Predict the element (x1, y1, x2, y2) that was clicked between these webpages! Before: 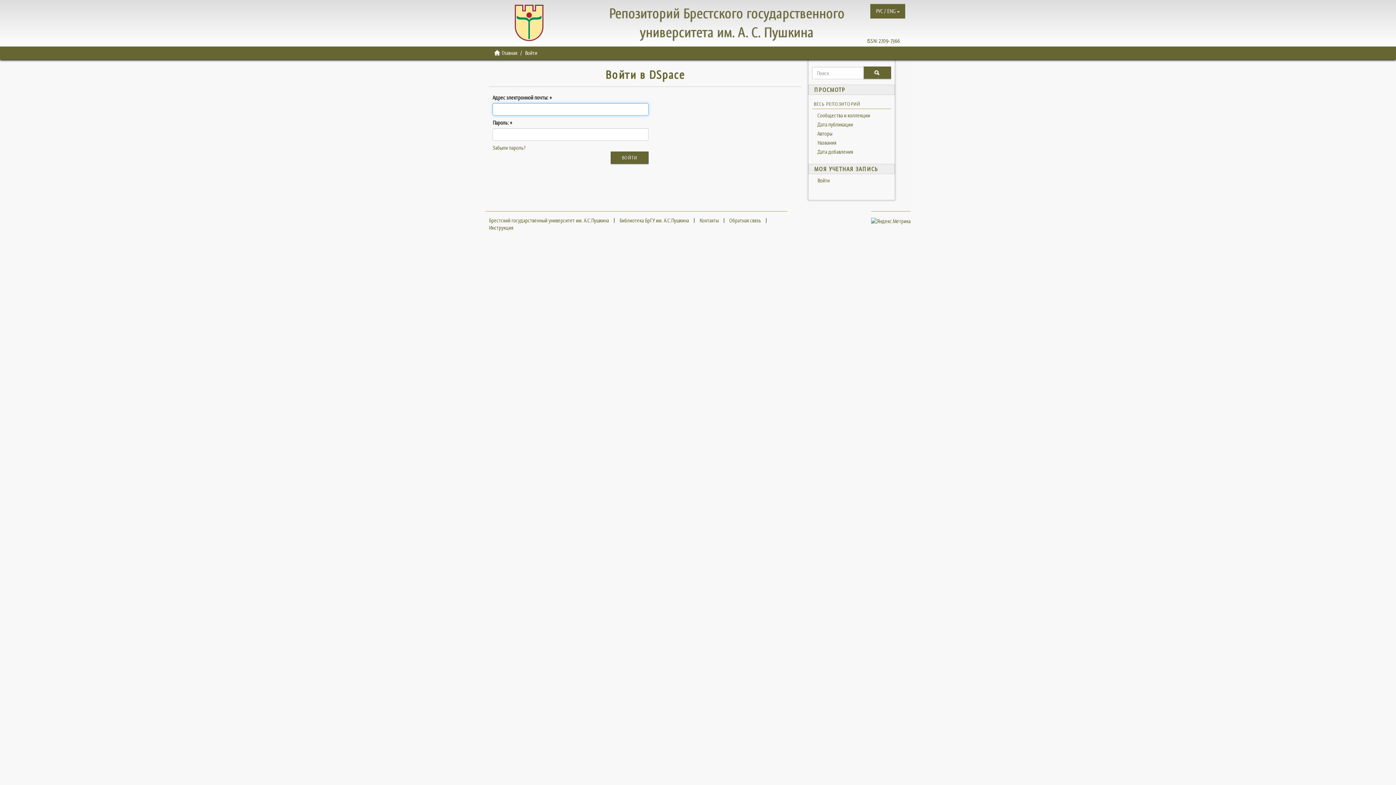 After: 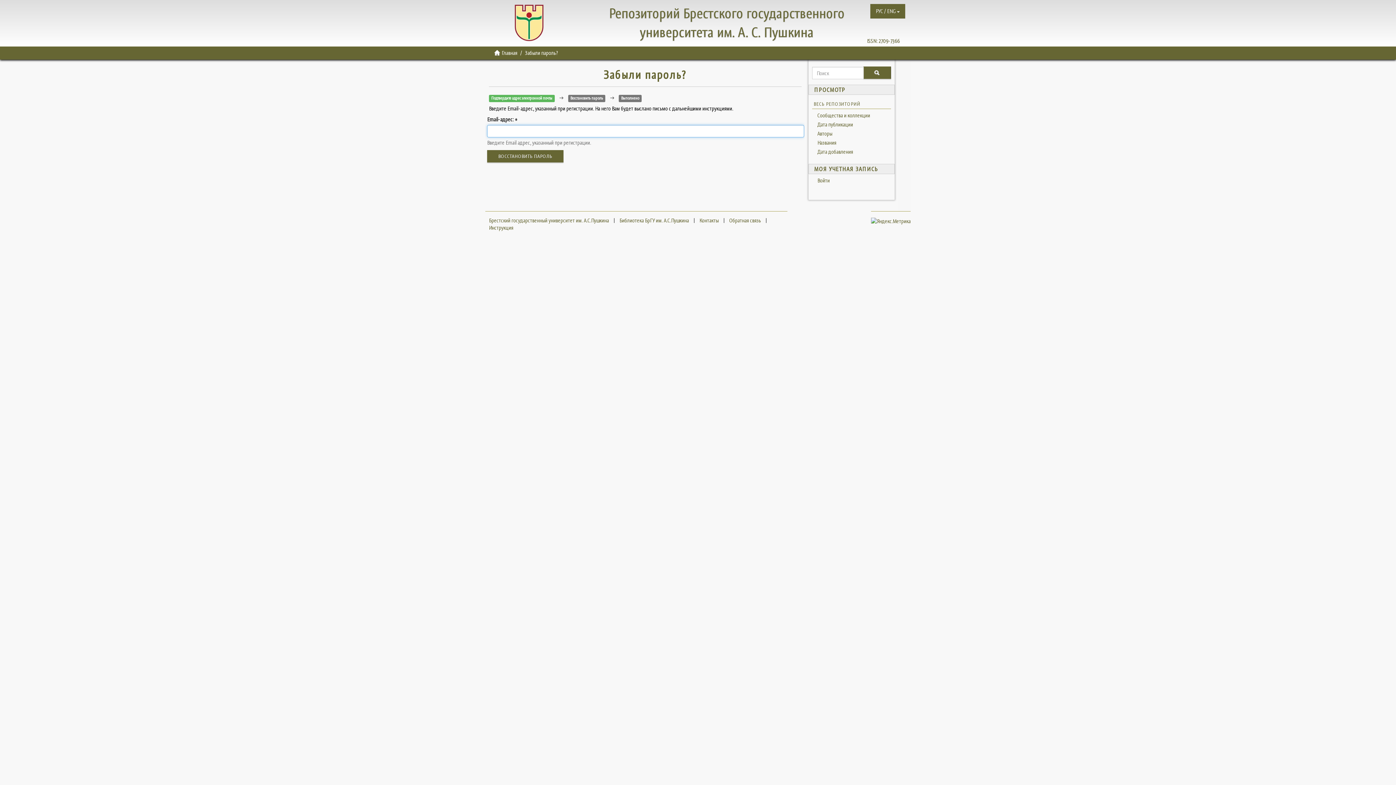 Action: bbox: (492, 144, 525, 151) label: Забыли пароль?